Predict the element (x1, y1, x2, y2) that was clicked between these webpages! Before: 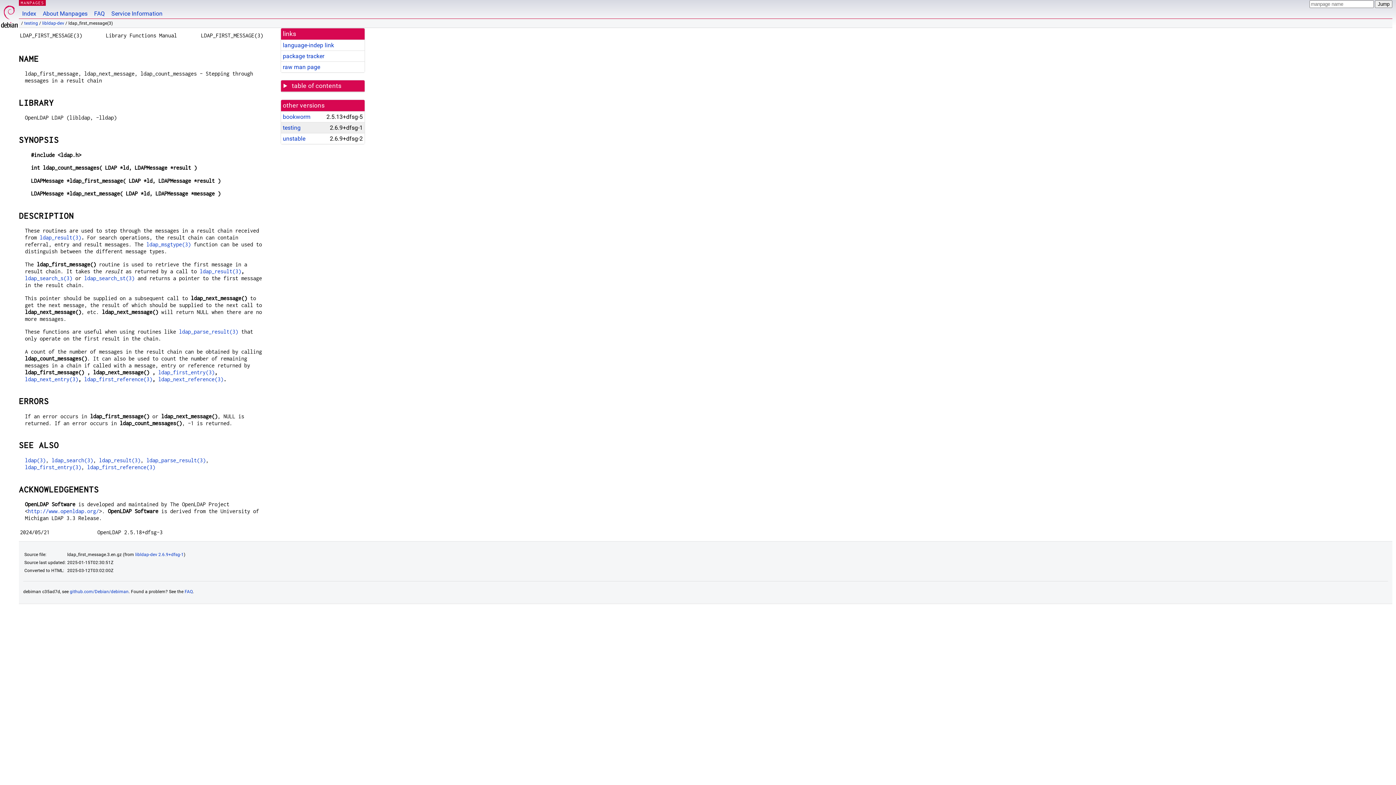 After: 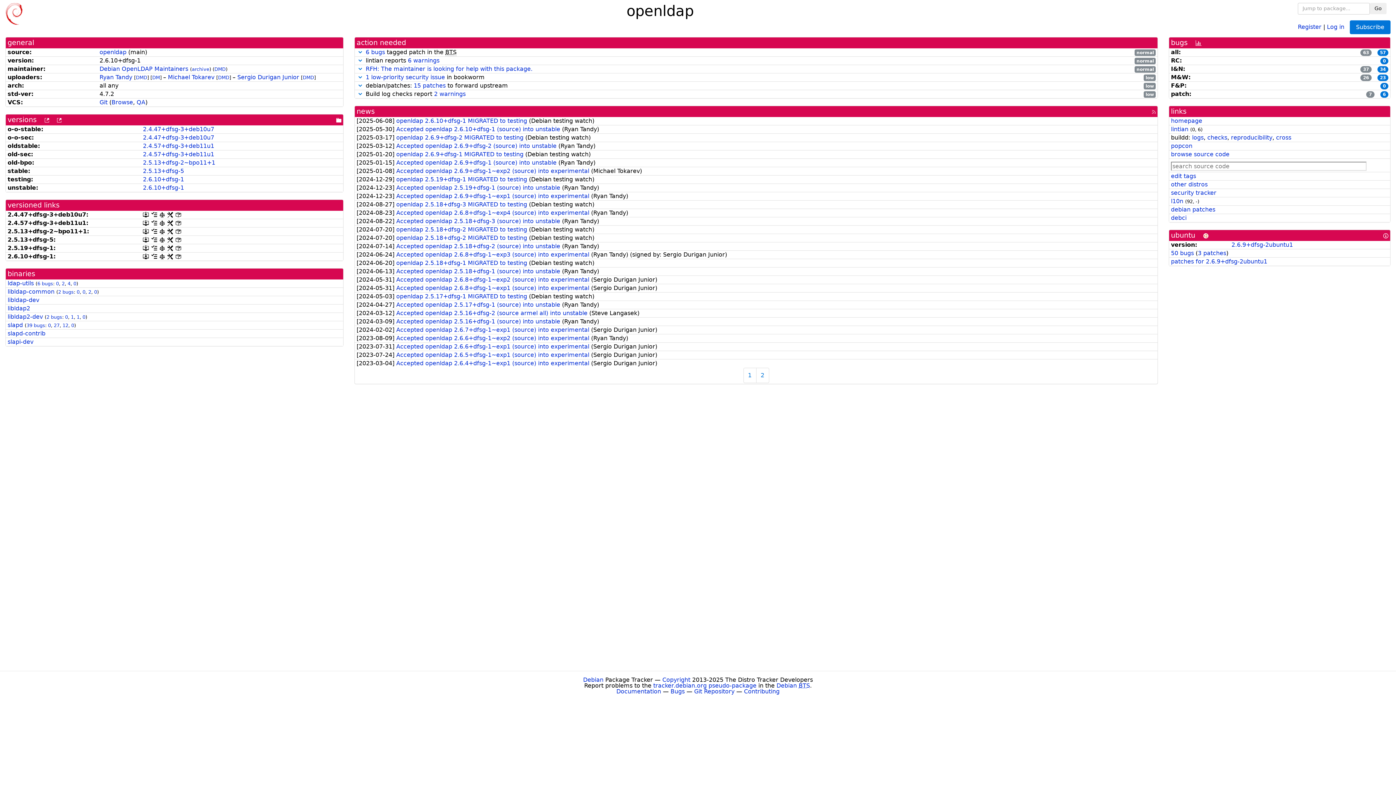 Action: bbox: (282, 52, 324, 59) label: package tracker